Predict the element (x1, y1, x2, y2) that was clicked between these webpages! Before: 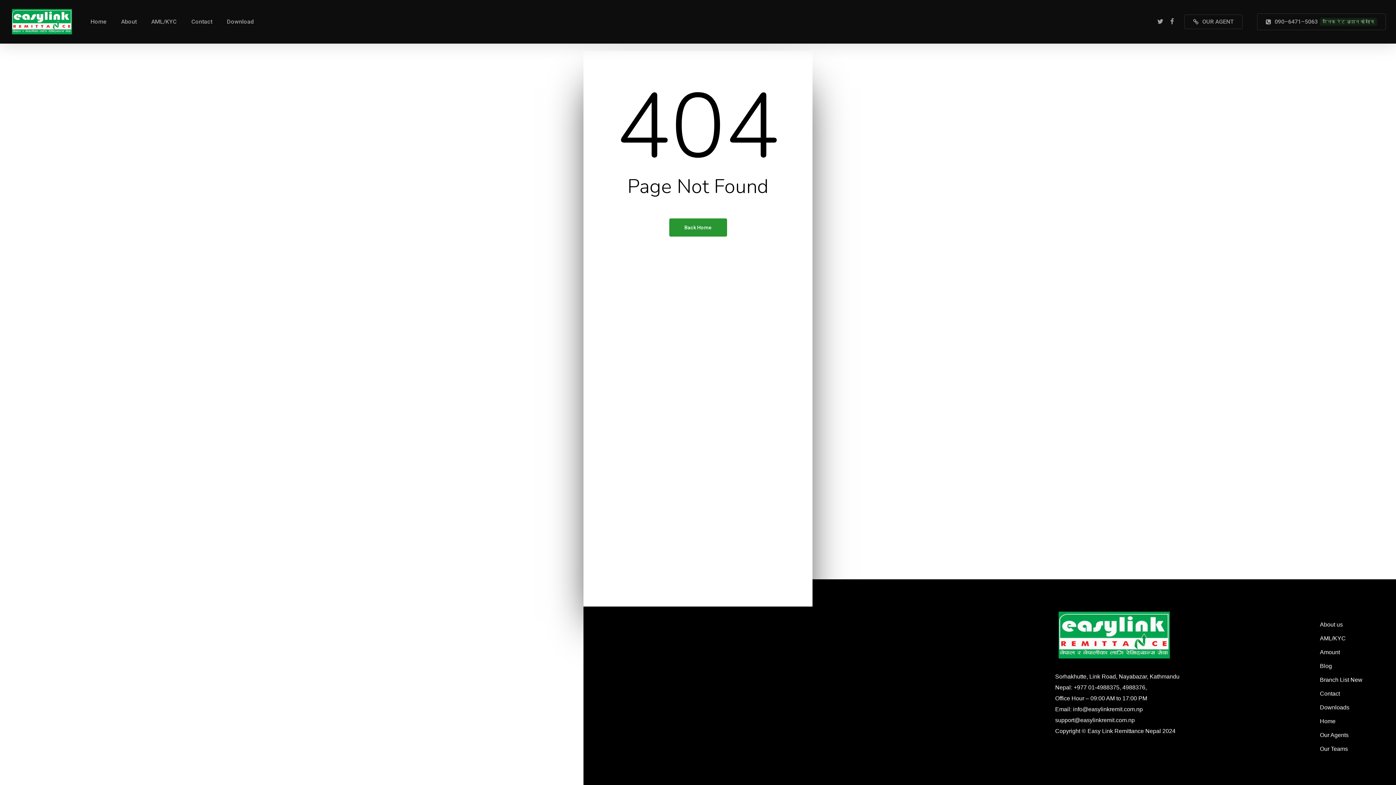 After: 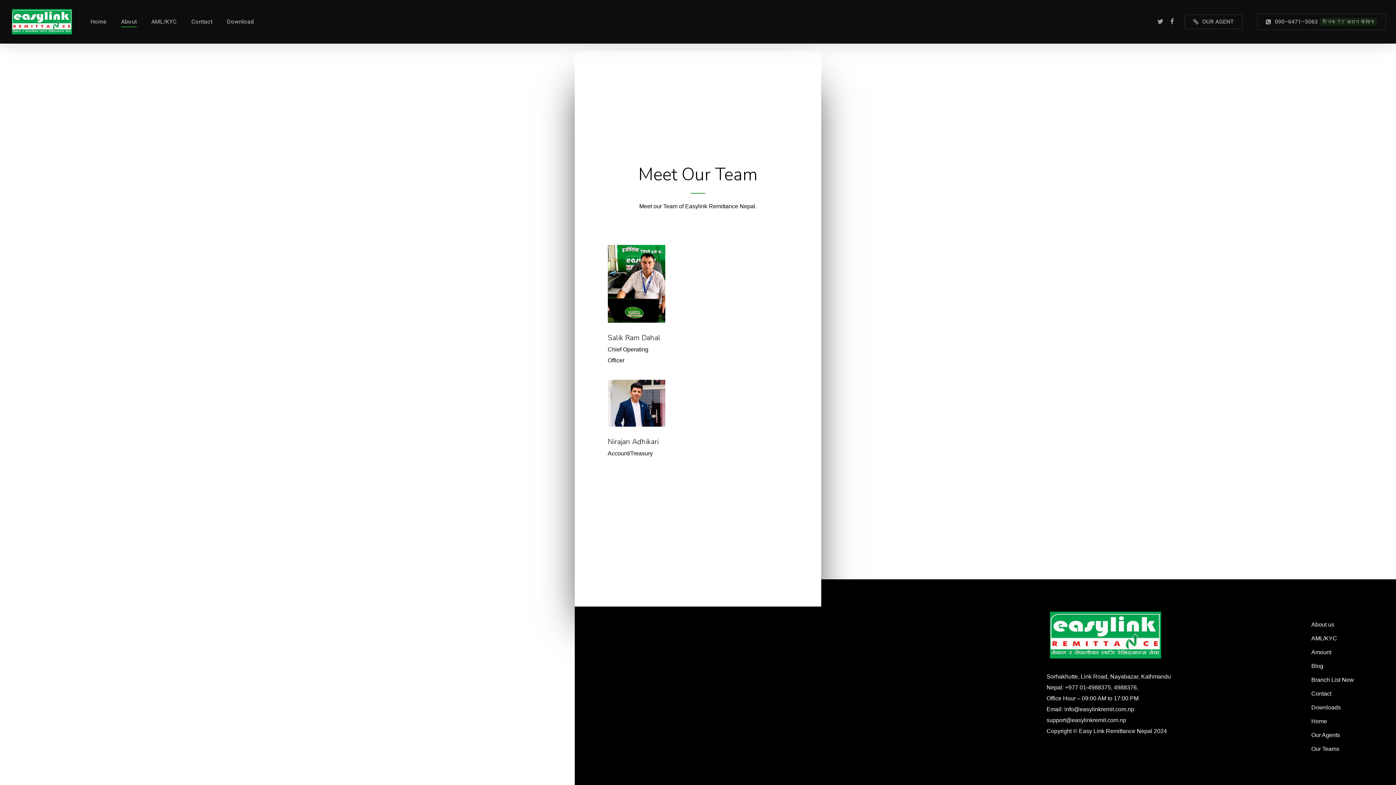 Action: label: Our Teams bbox: (1320, 744, 1408, 754)